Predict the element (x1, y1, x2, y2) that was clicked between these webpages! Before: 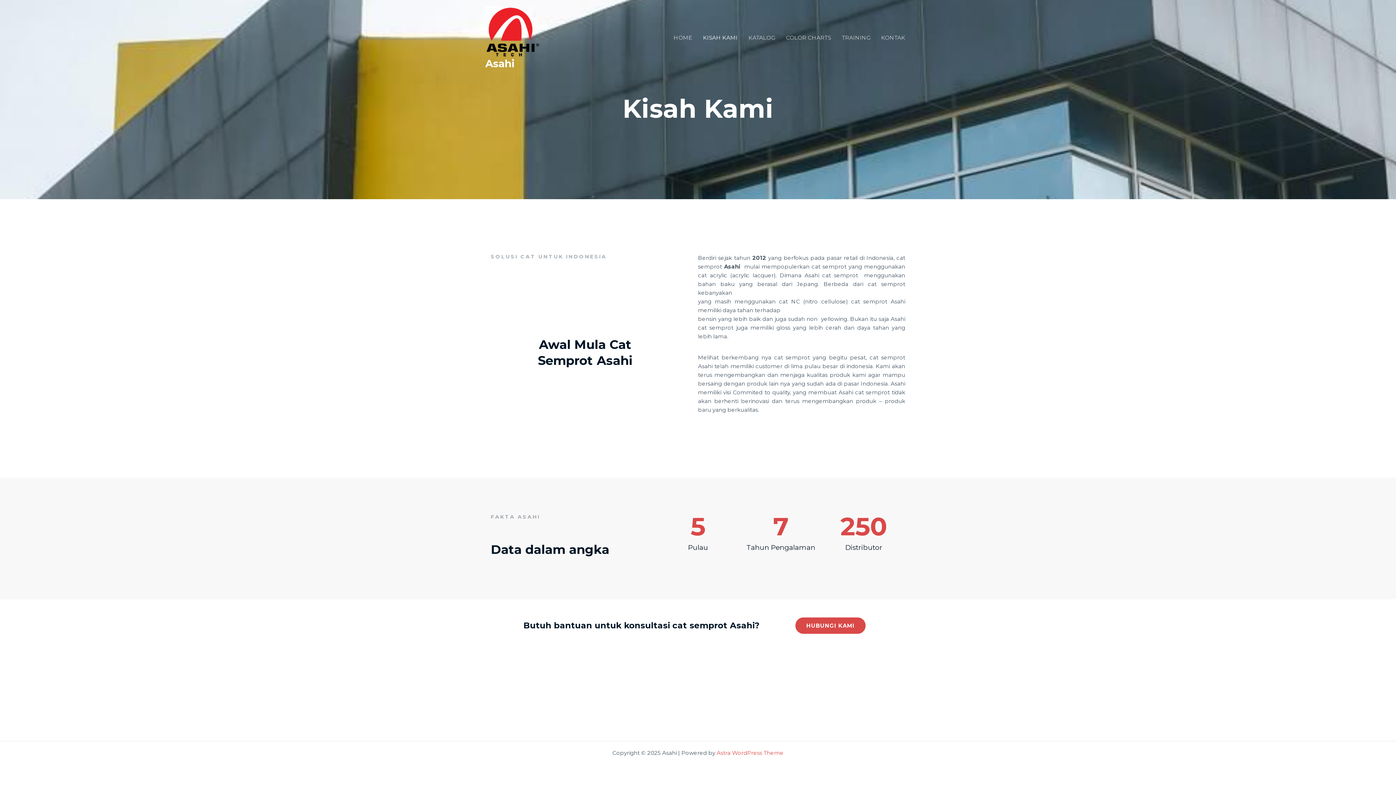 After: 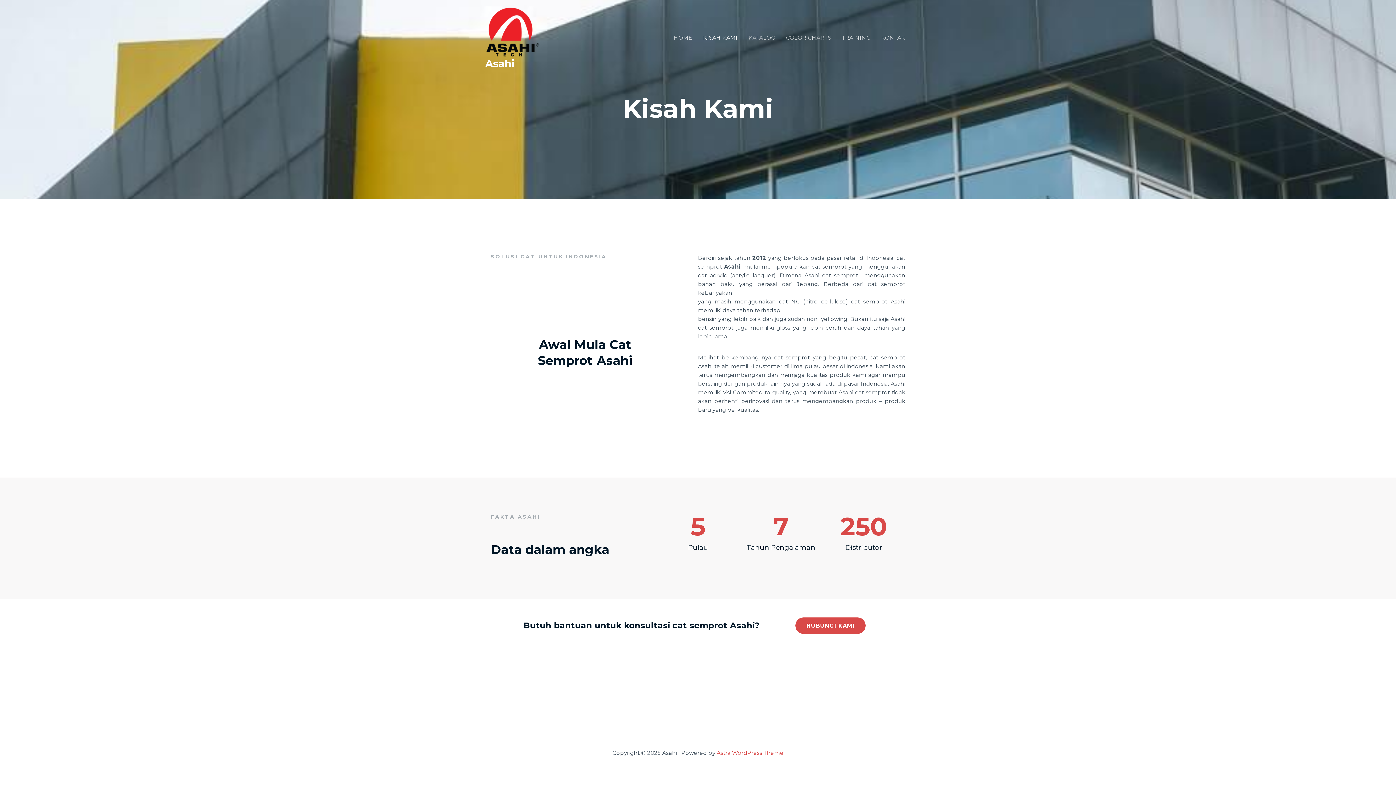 Action: bbox: (697, 23, 743, 52) label: KISAH KAMI